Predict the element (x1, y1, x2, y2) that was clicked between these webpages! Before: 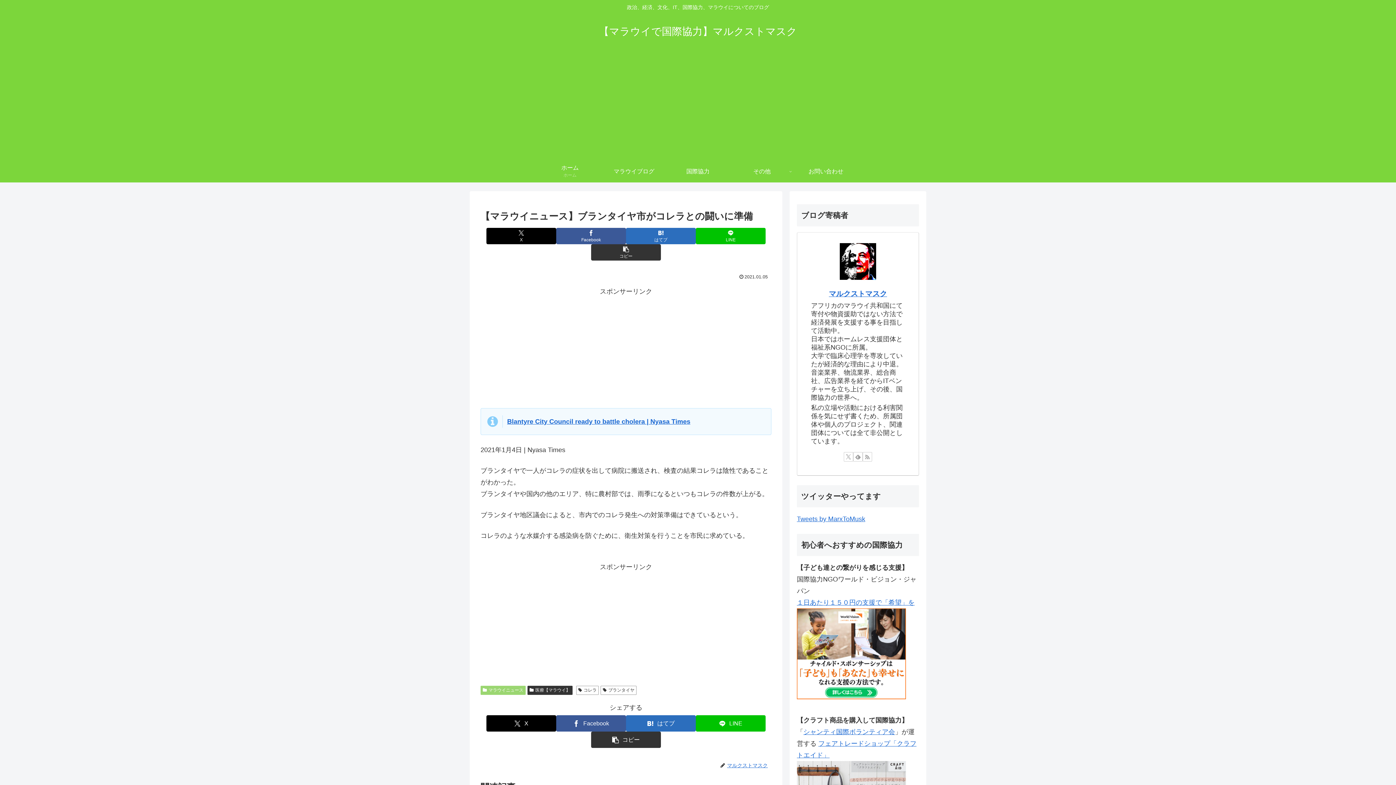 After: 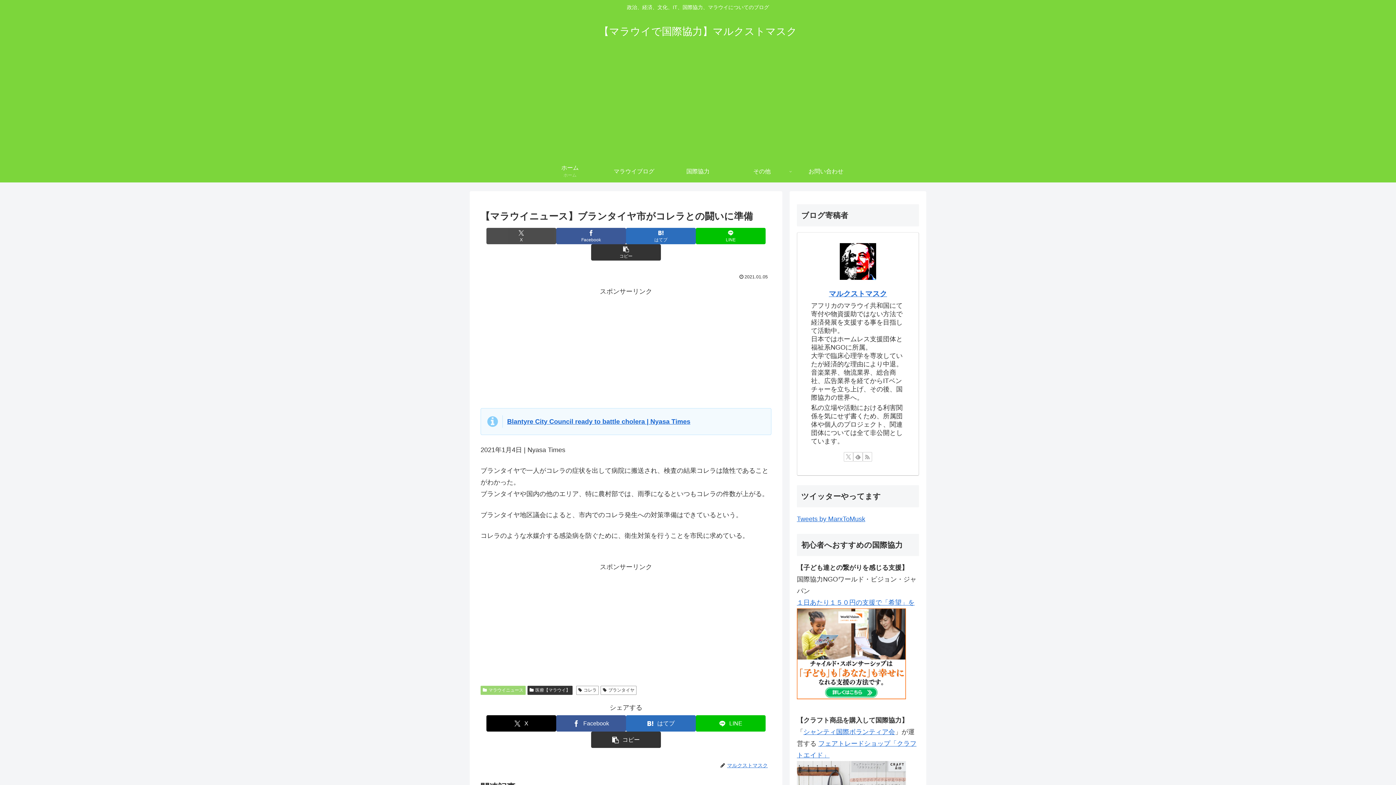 Action: label: Xでシェア bbox: (486, 227, 556, 244)